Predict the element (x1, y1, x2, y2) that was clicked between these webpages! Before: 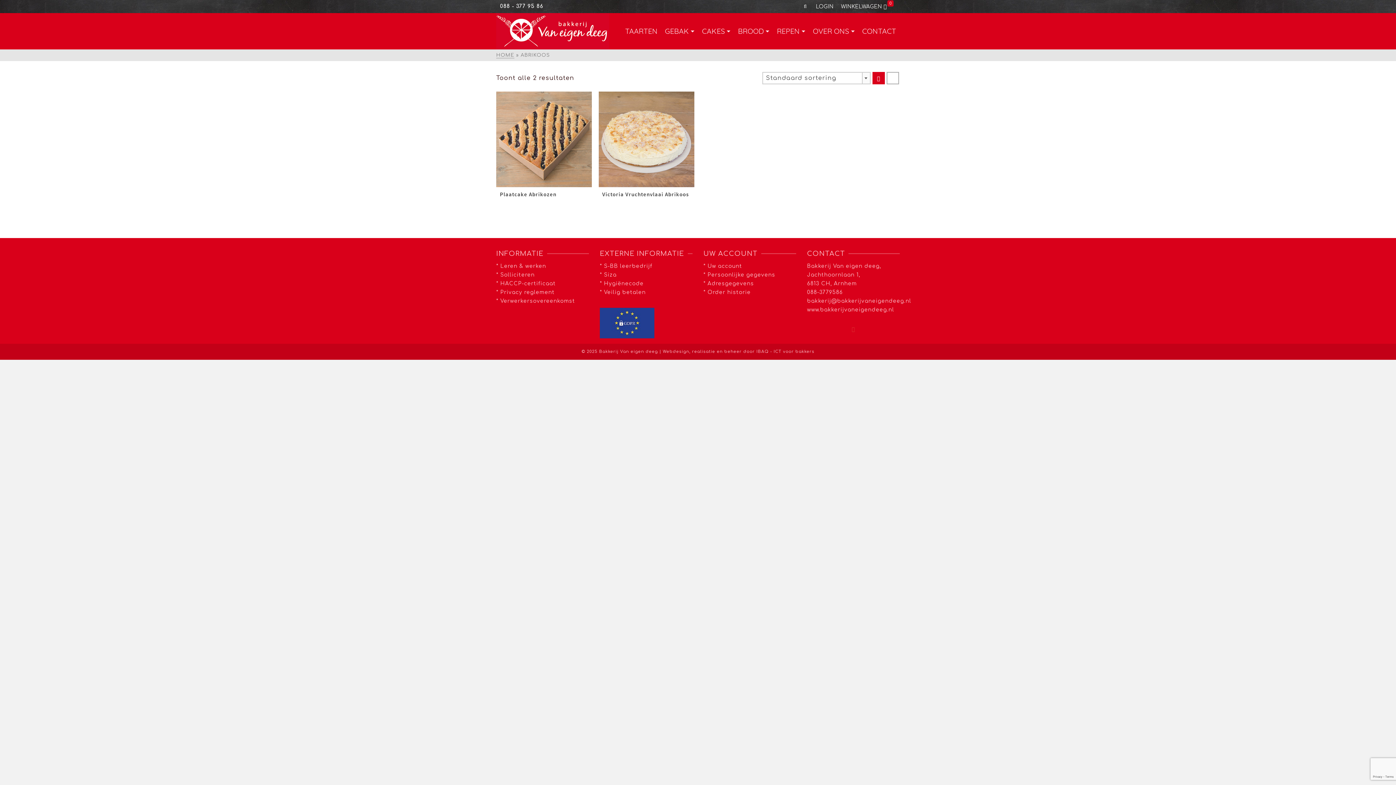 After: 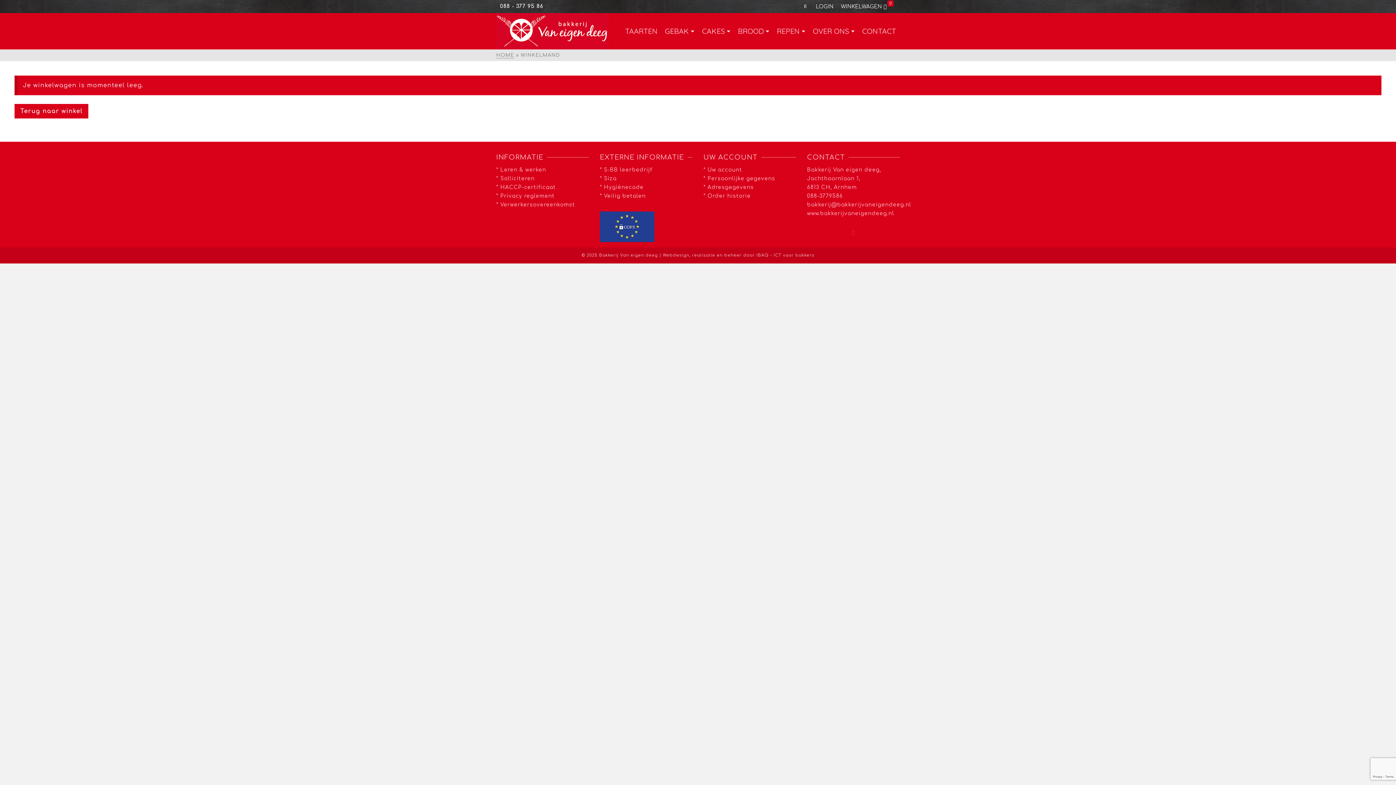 Action: label: WINKELWAGEN  0 bbox: (837, 2, 900, 10)